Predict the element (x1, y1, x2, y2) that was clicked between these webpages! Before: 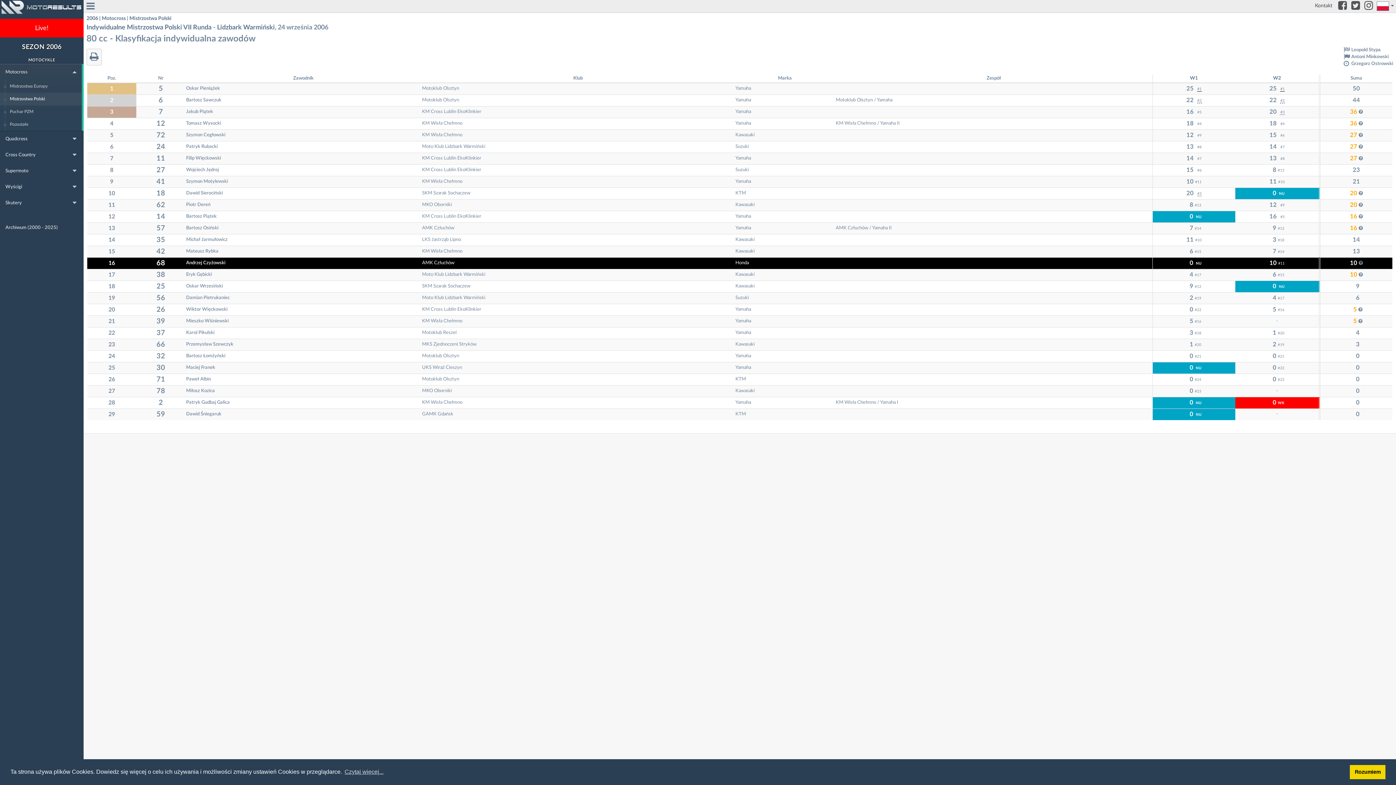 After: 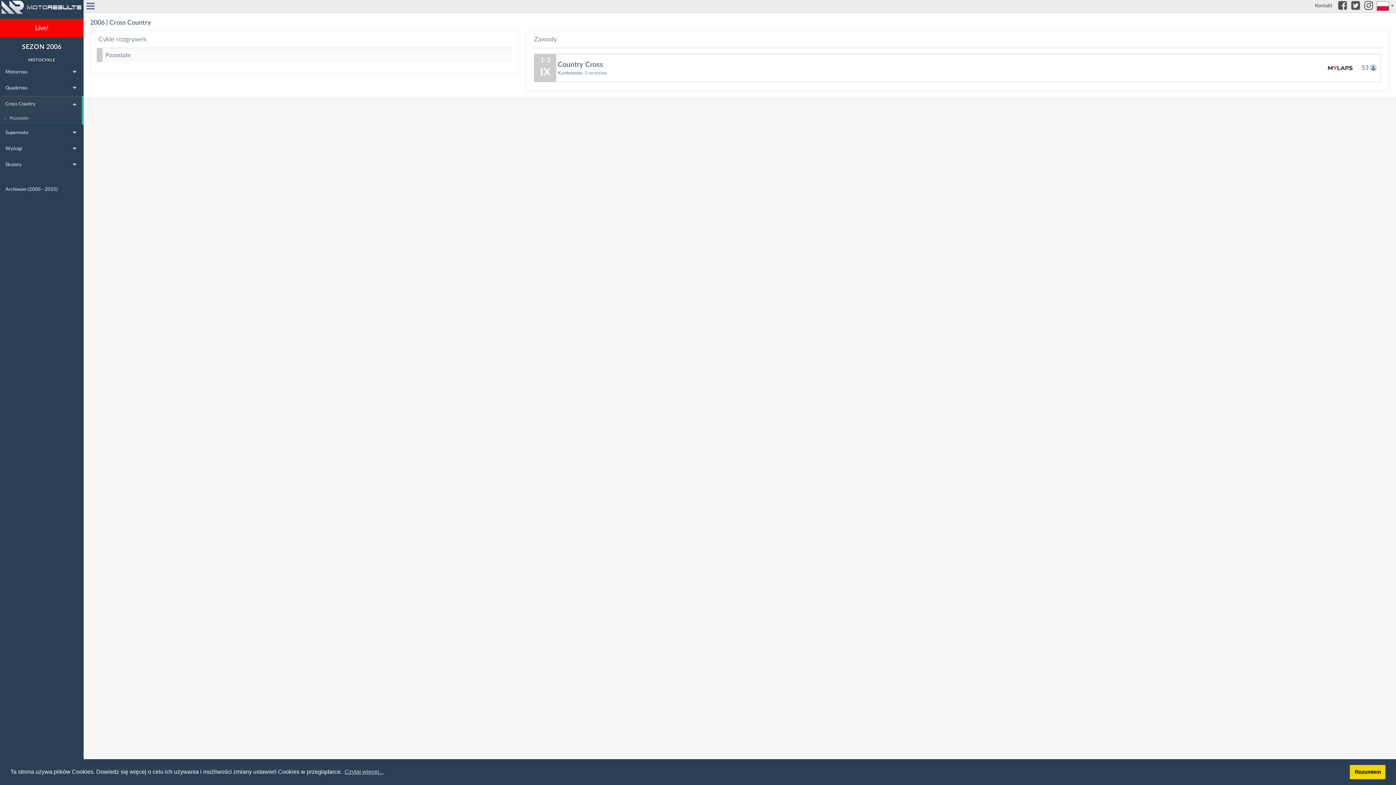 Action: label: Cross Country bbox: (0, 146, 65, 162)